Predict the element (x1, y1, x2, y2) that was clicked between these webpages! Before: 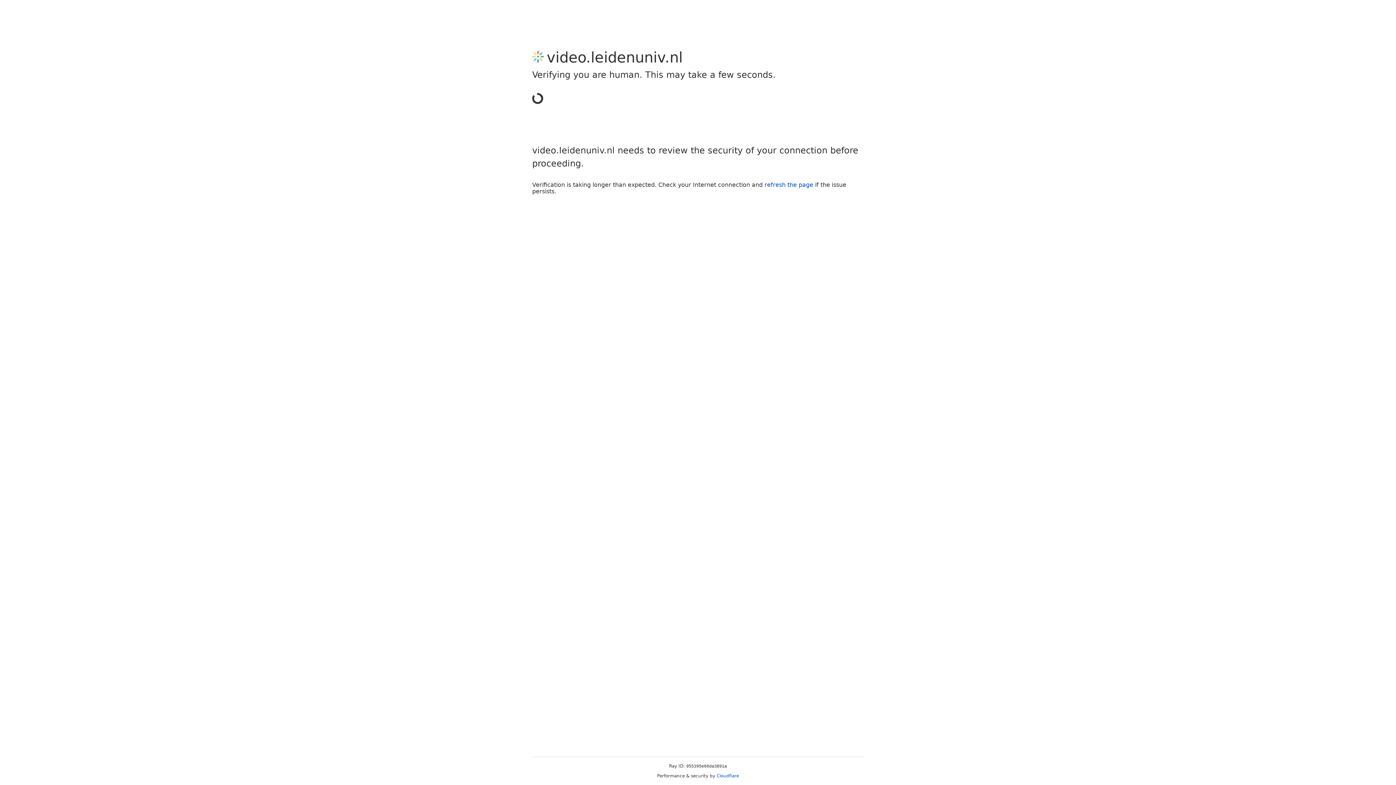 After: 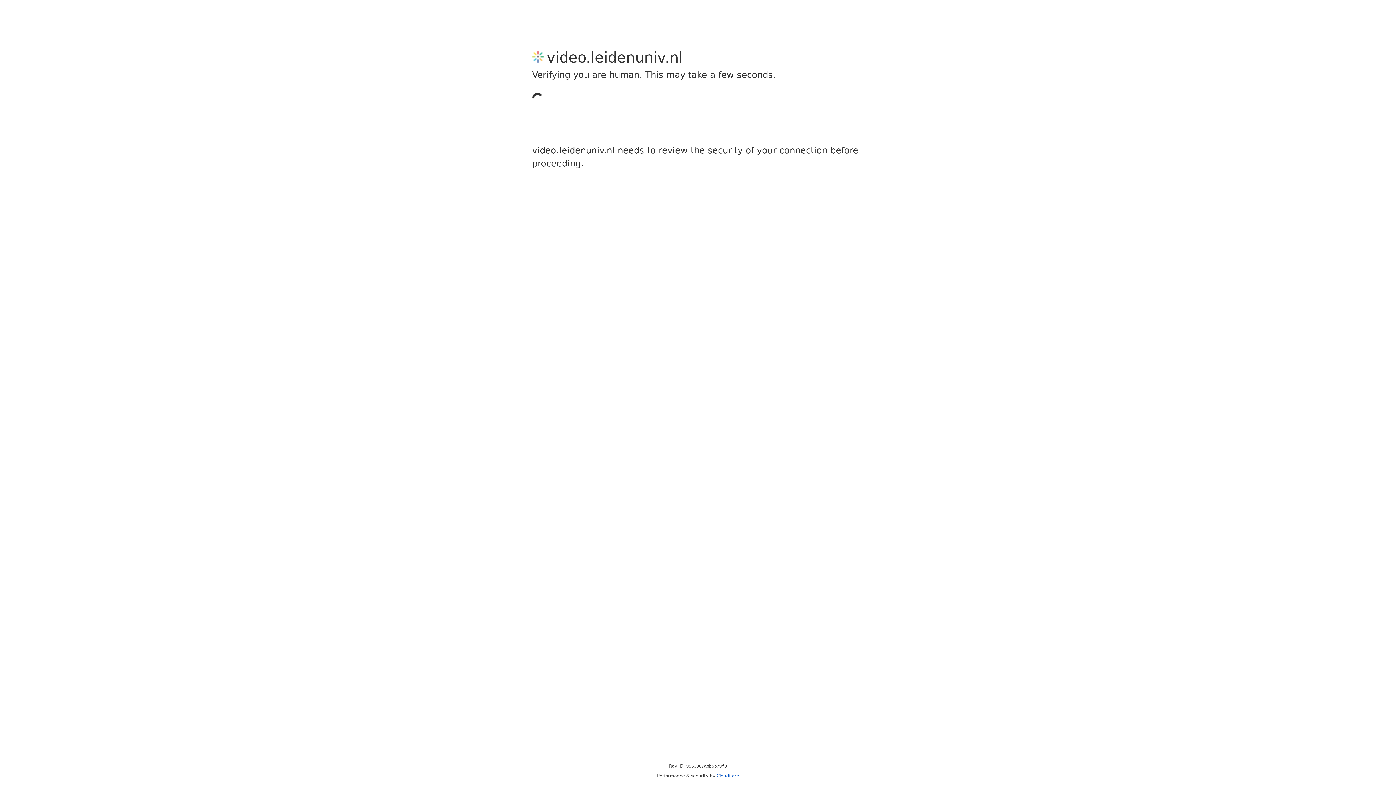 Action: bbox: (716, 773, 739, 778) label: Cloudflare